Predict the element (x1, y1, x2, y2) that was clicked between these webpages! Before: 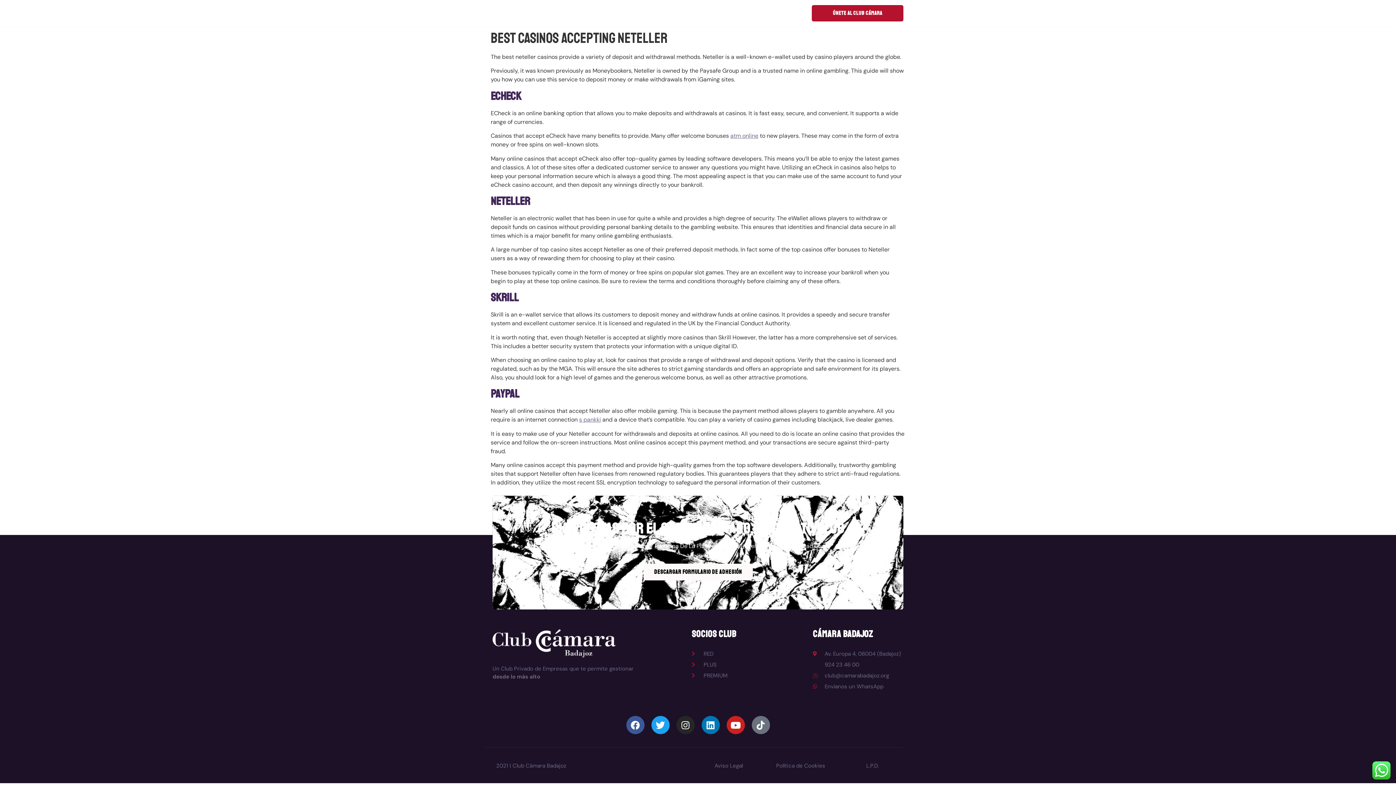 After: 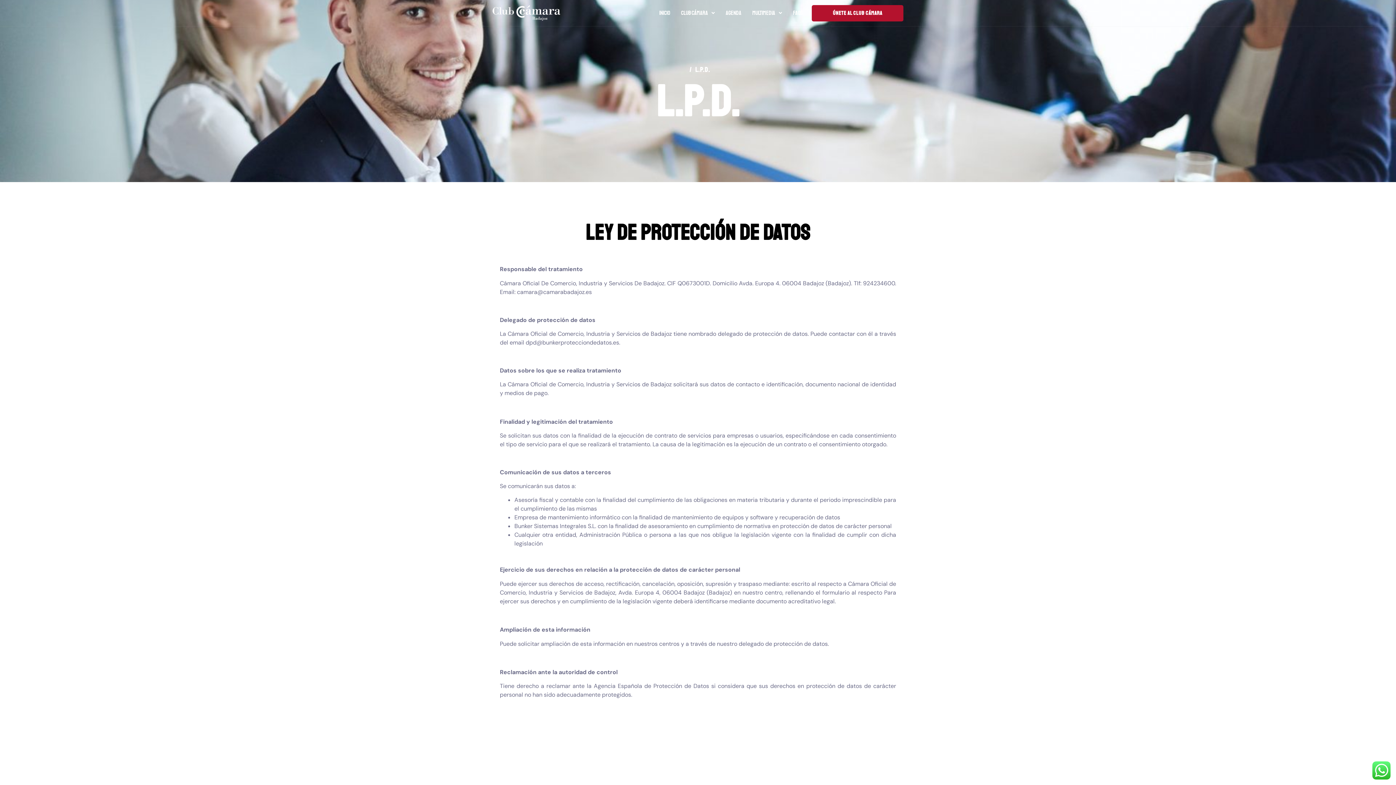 Action: bbox: (866, 762, 879, 769) label: L.P.D.